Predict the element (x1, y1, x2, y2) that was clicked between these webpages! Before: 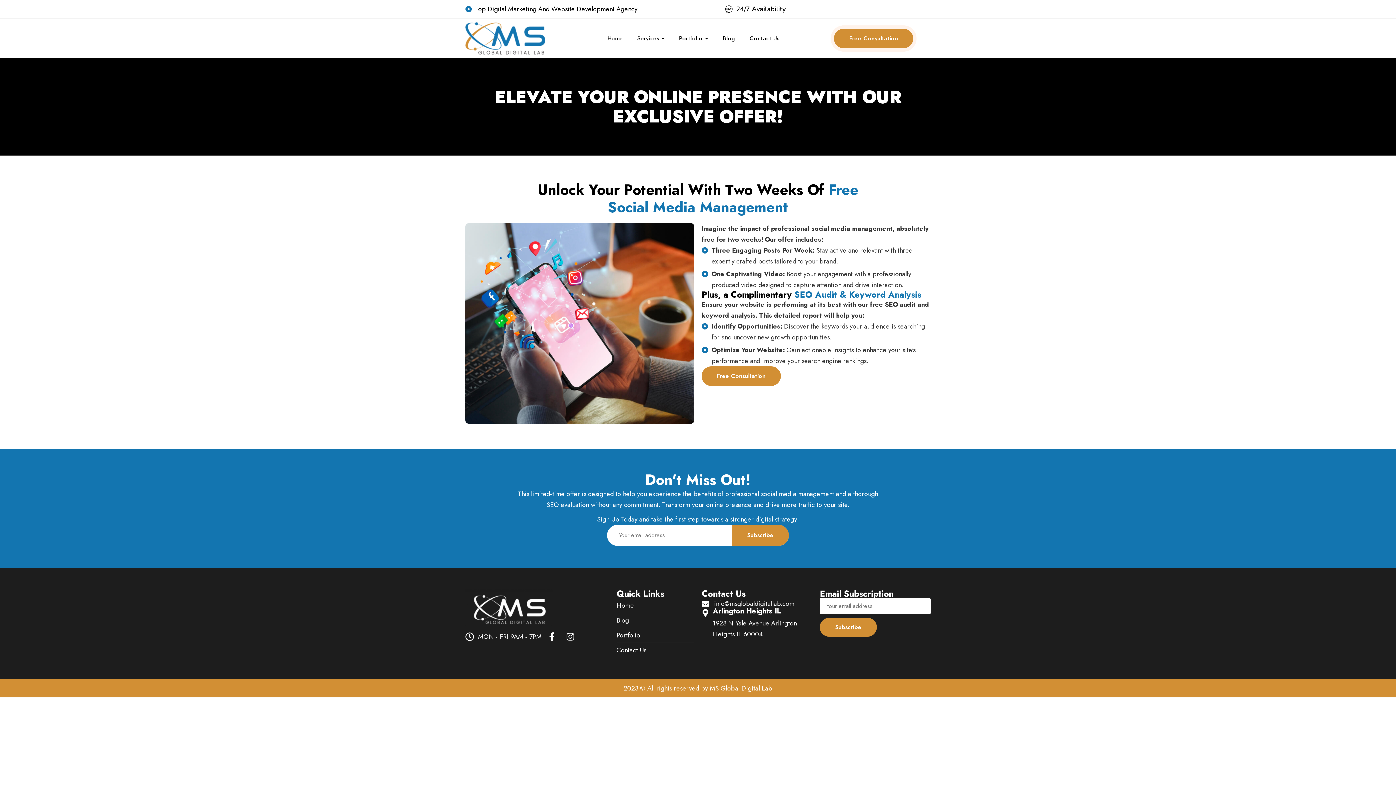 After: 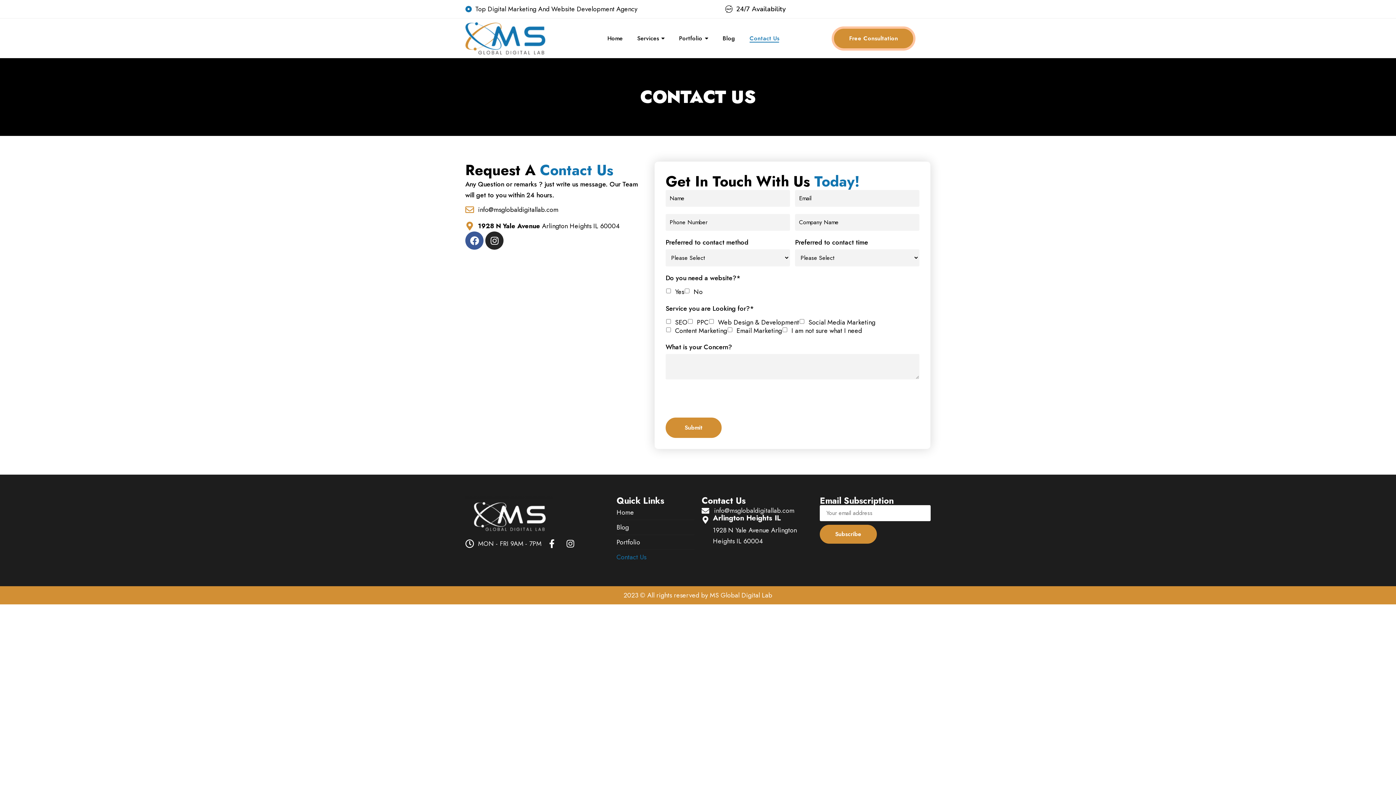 Action: label: Free Consultation bbox: (834, 28, 913, 48)